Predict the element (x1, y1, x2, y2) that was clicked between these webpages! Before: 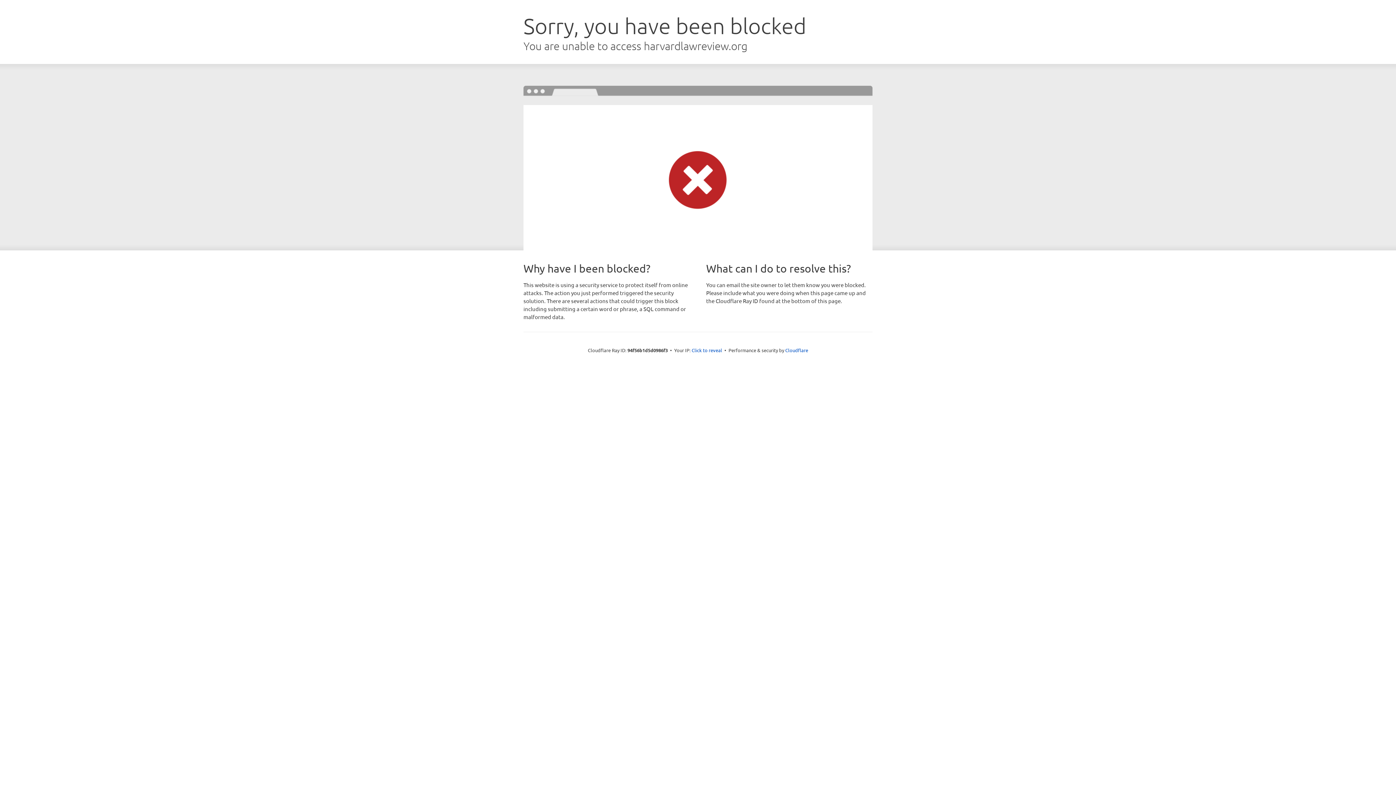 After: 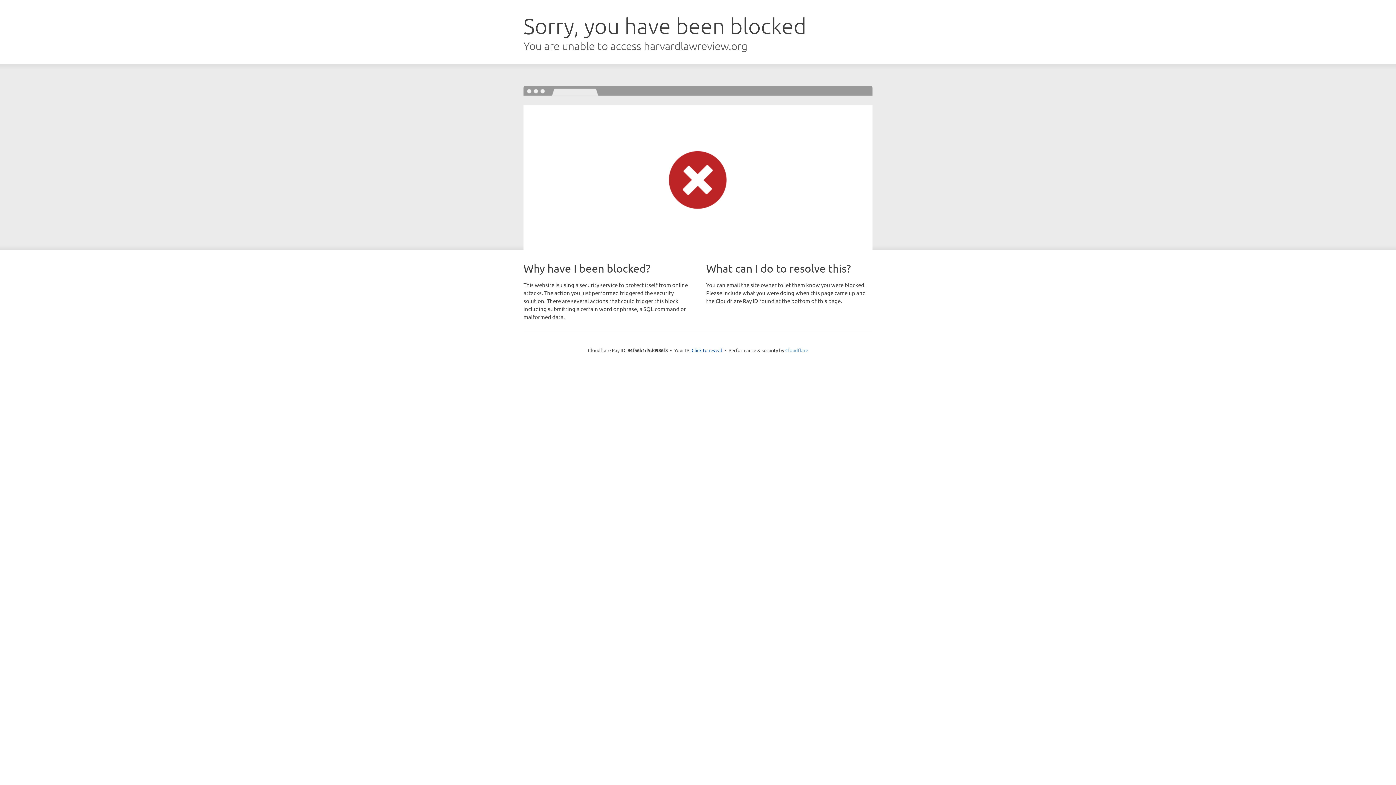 Action: bbox: (785, 347, 808, 353) label: Cloudflare